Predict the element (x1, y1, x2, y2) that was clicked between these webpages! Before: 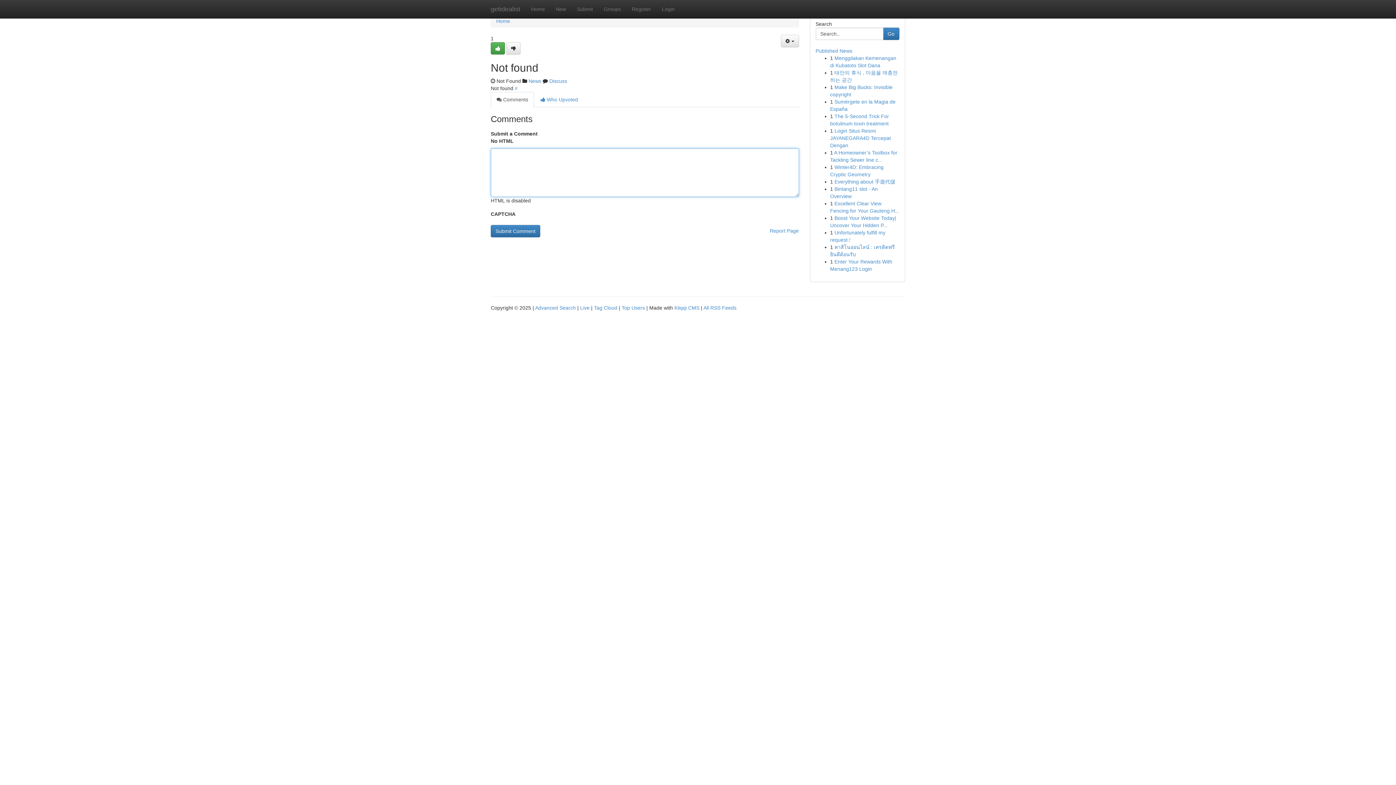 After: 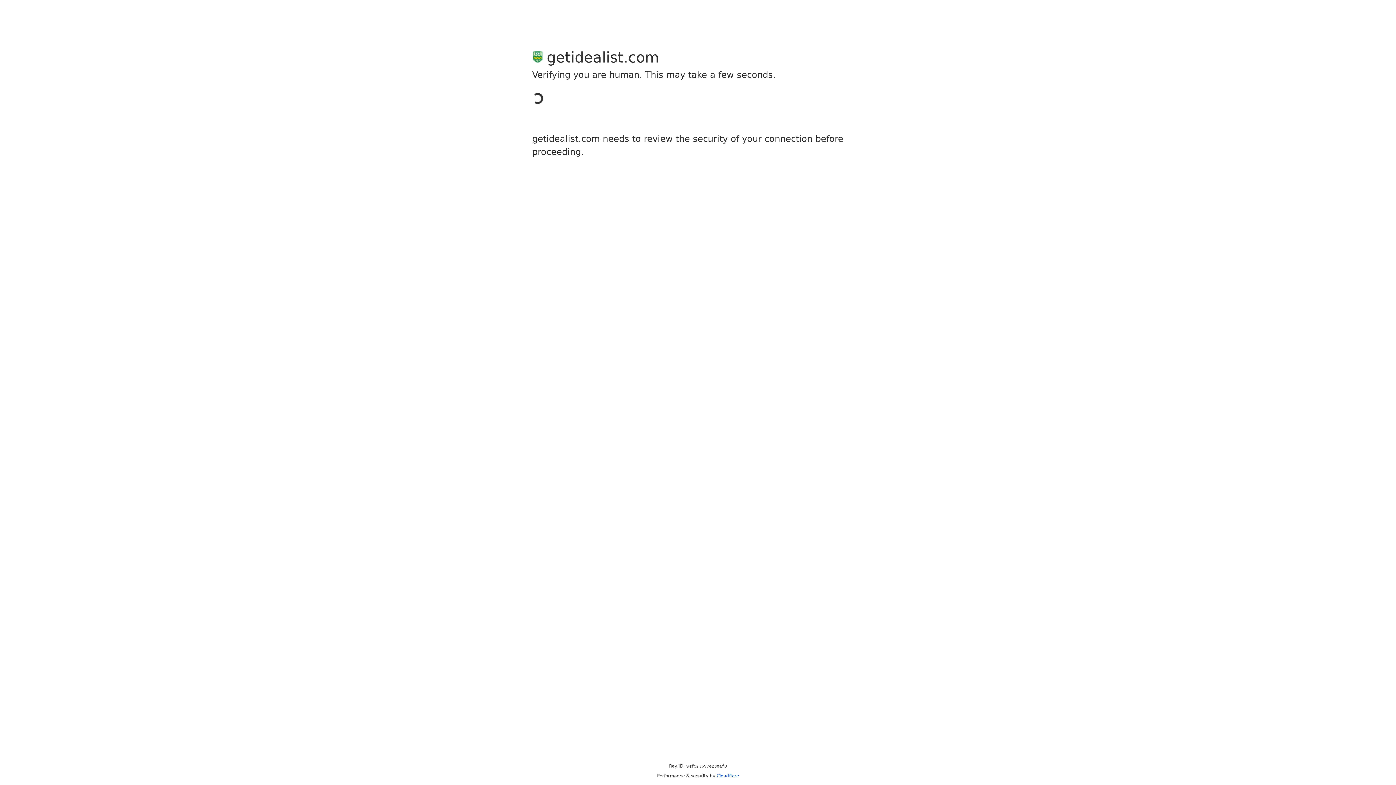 Action: label: Register bbox: (626, 0, 656, 18)